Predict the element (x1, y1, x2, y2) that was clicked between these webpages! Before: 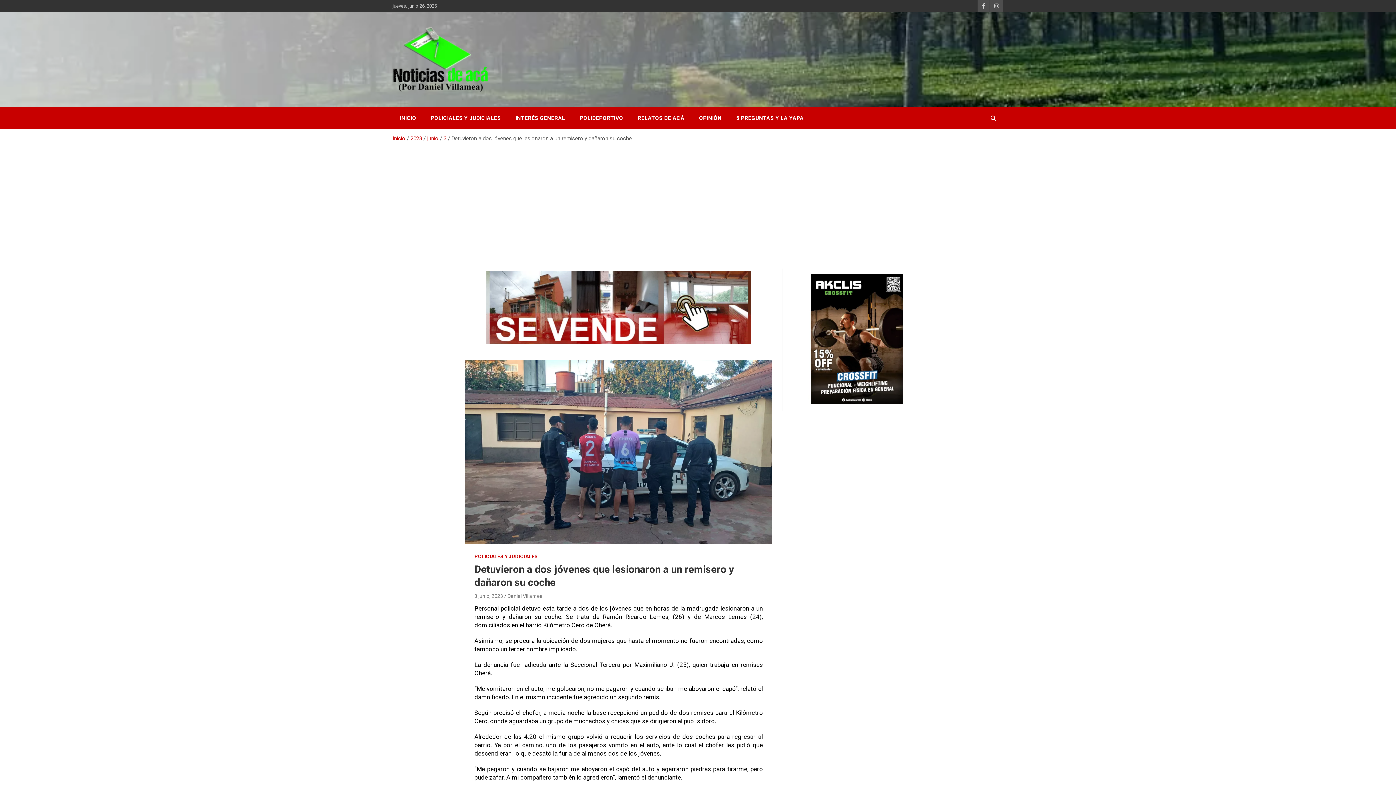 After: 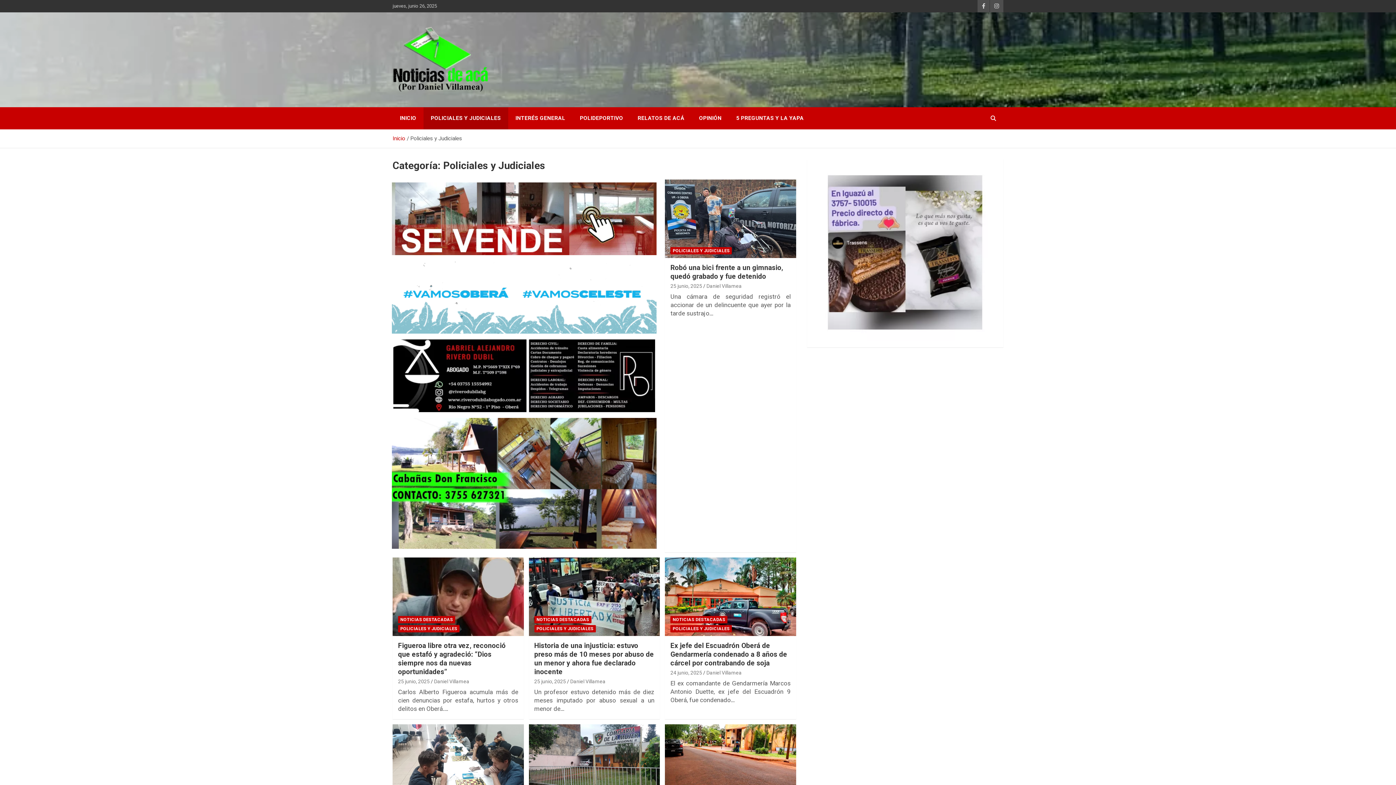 Action: bbox: (423, 107, 508, 129) label: POLICIALES Y JUDICIALES